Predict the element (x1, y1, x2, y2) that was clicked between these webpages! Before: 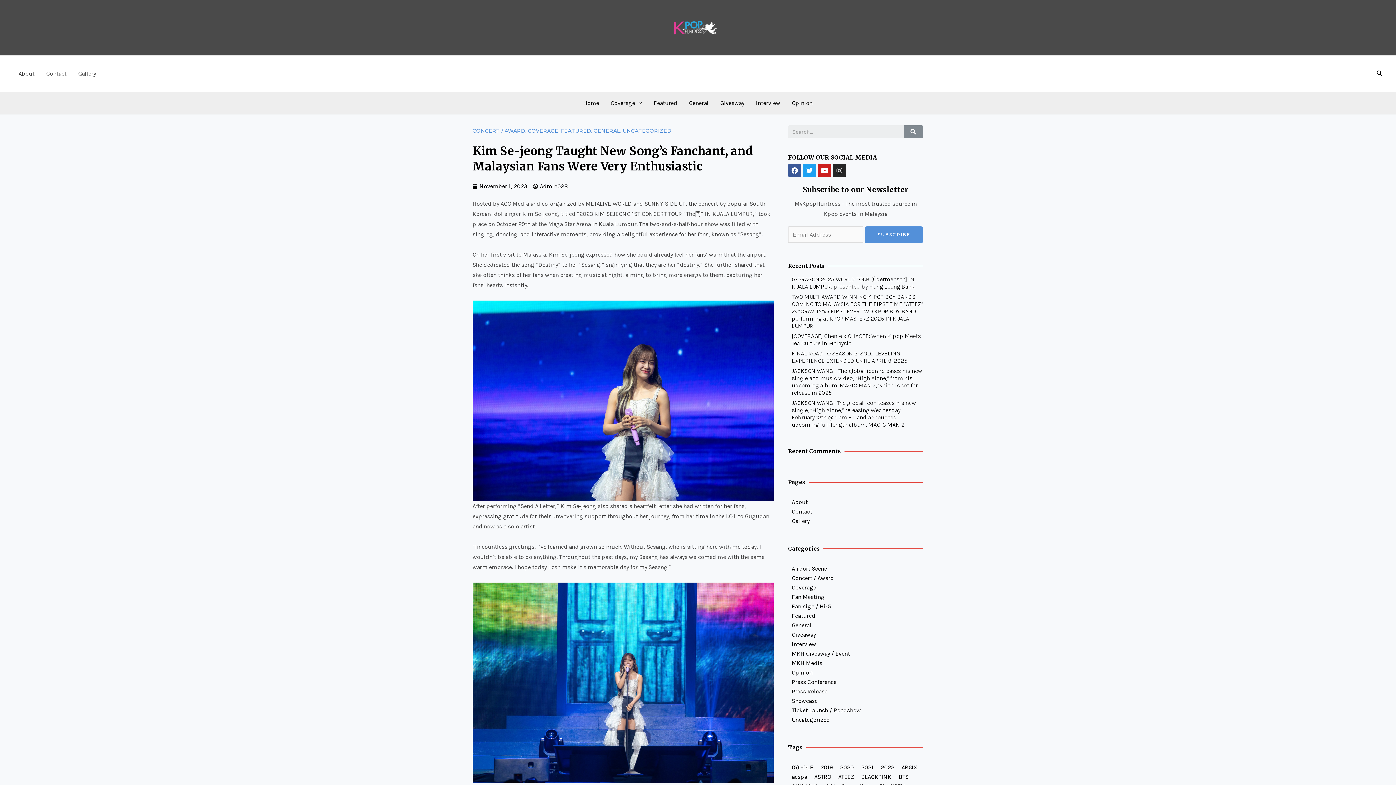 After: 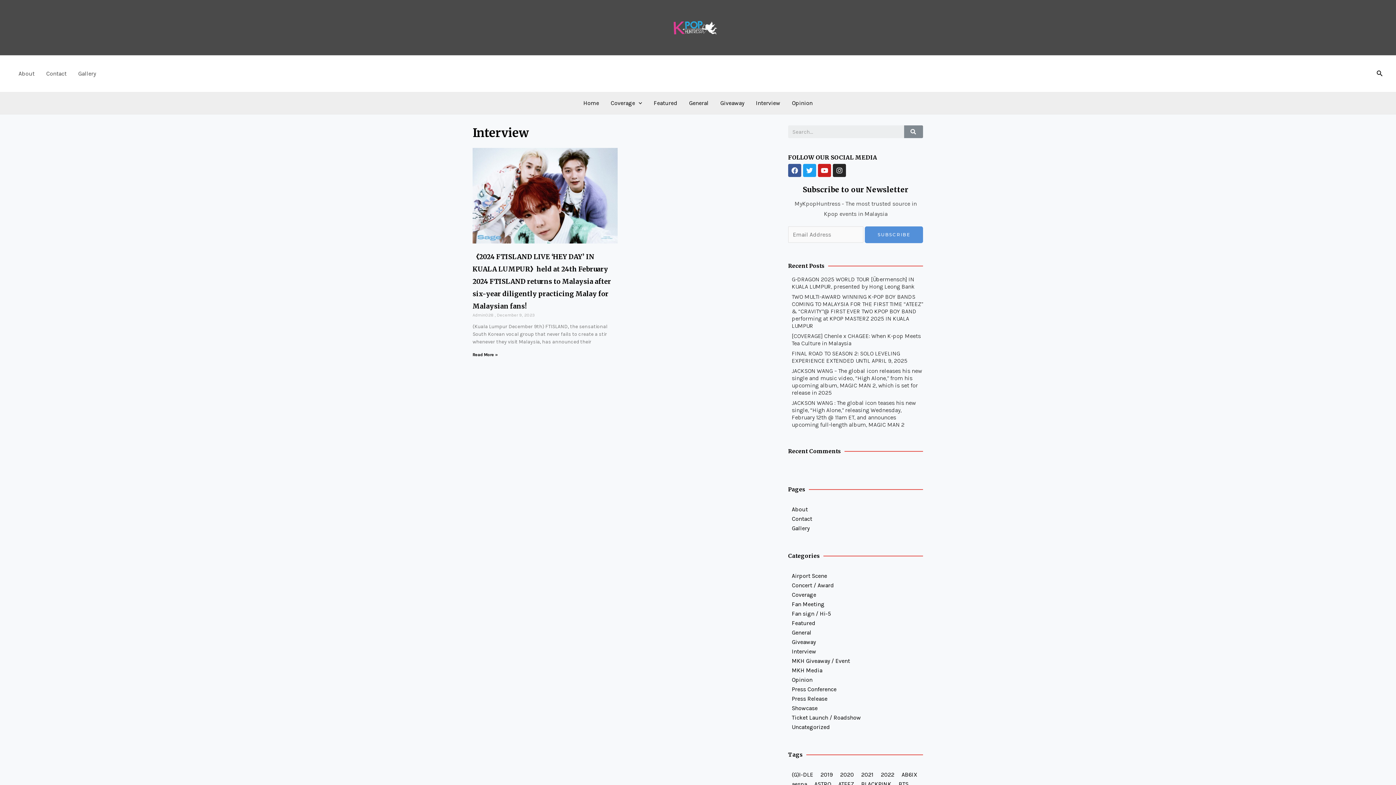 Action: label: Interview bbox: (750, 92, 786, 114)